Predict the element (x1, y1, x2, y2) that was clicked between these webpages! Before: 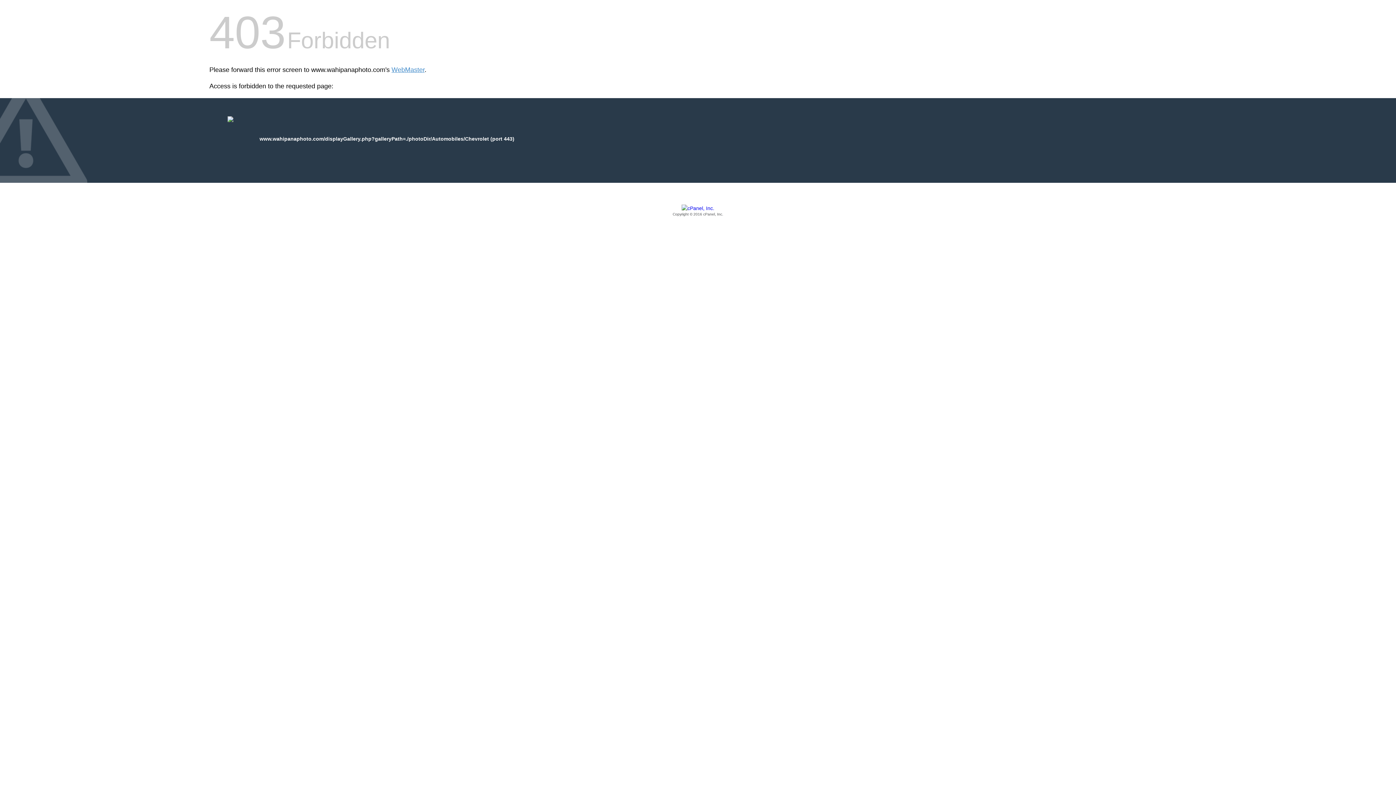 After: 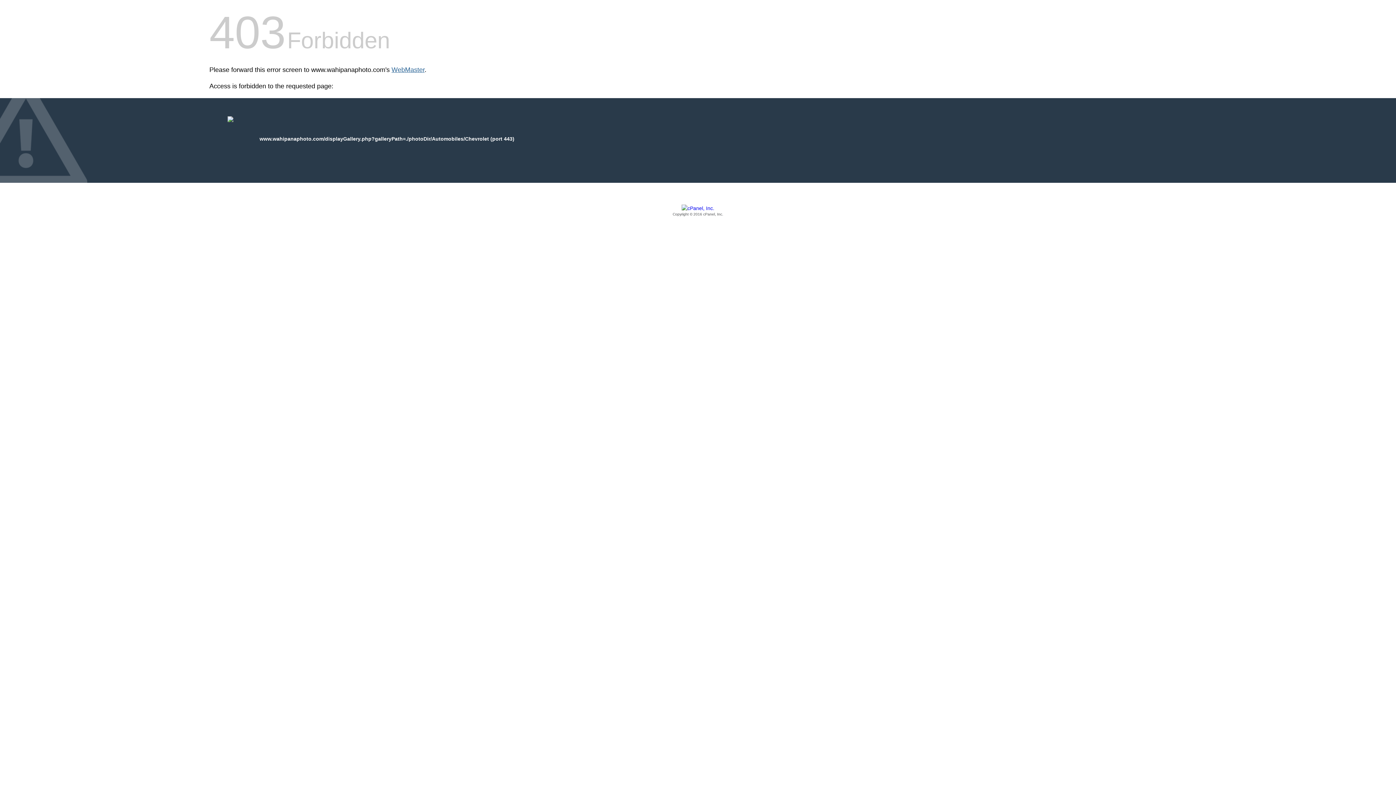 Action: label: WebMaster bbox: (391, 66, 424, 73)